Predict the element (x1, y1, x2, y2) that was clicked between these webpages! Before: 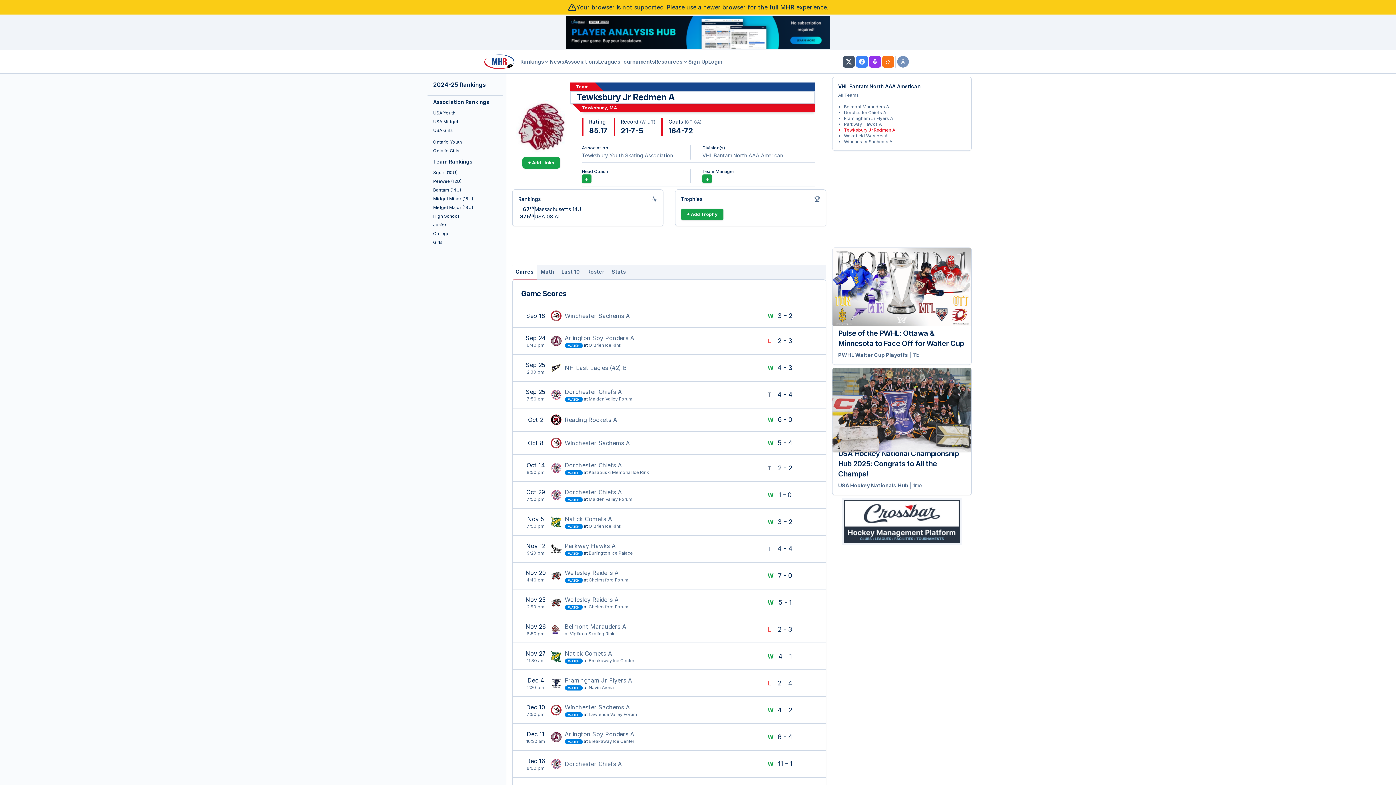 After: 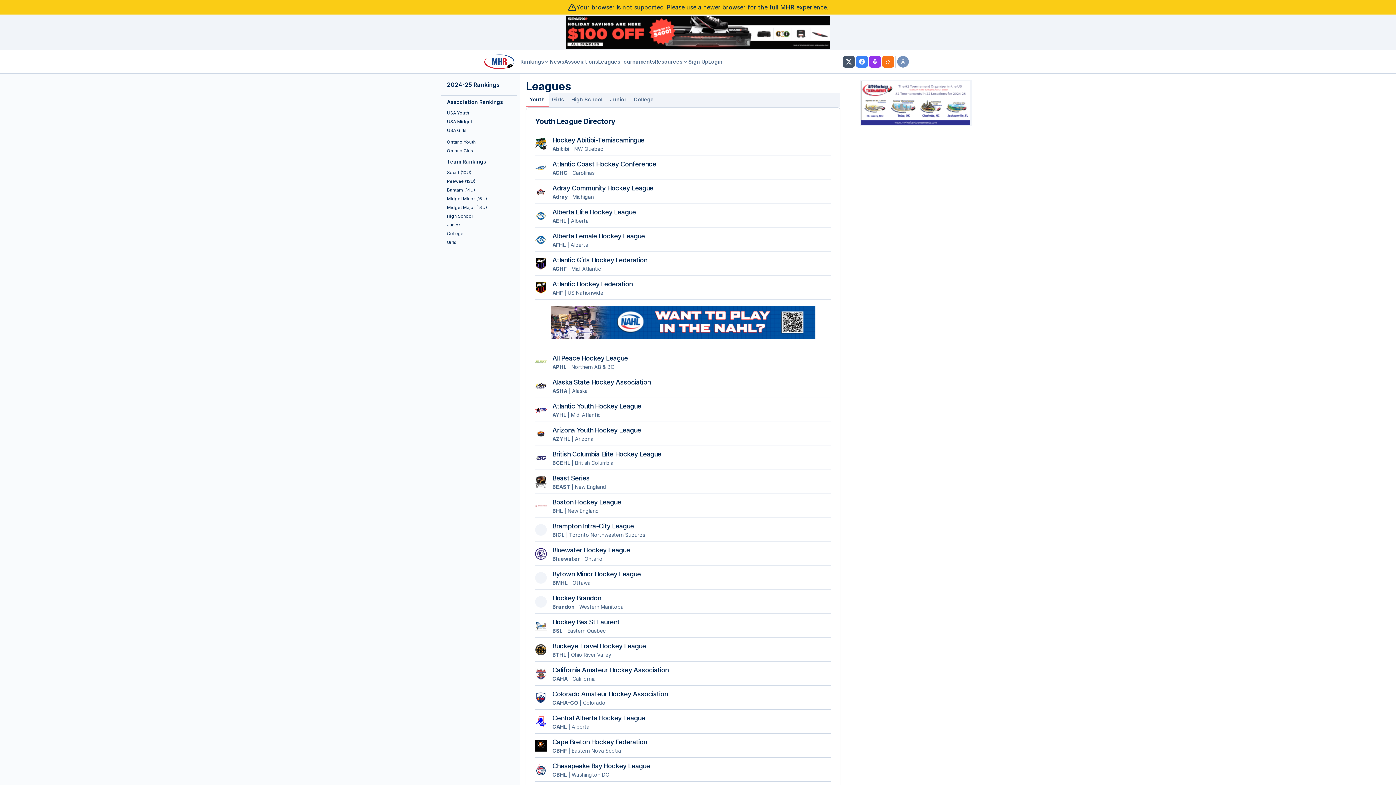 Action: bbox: (598, 58, 620, 65) label: Leagues